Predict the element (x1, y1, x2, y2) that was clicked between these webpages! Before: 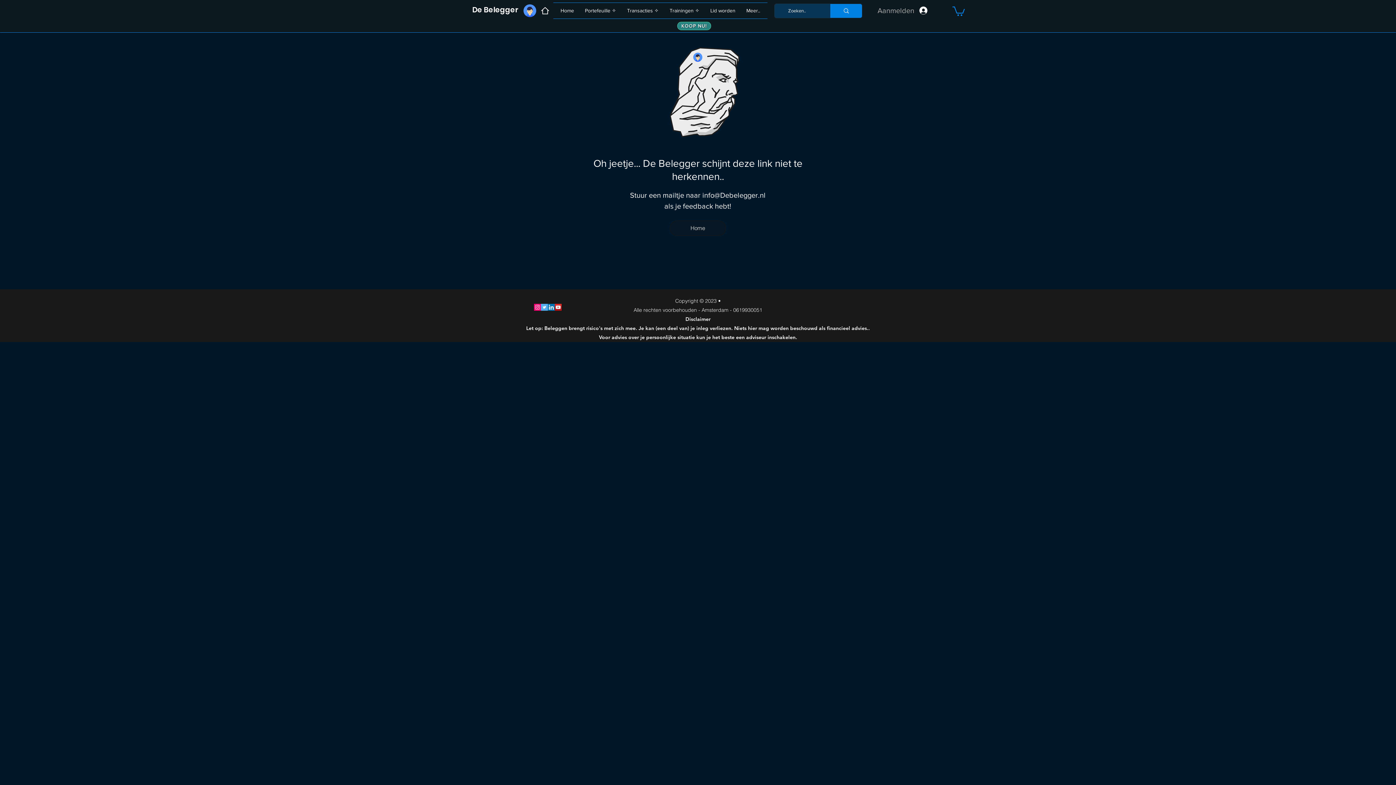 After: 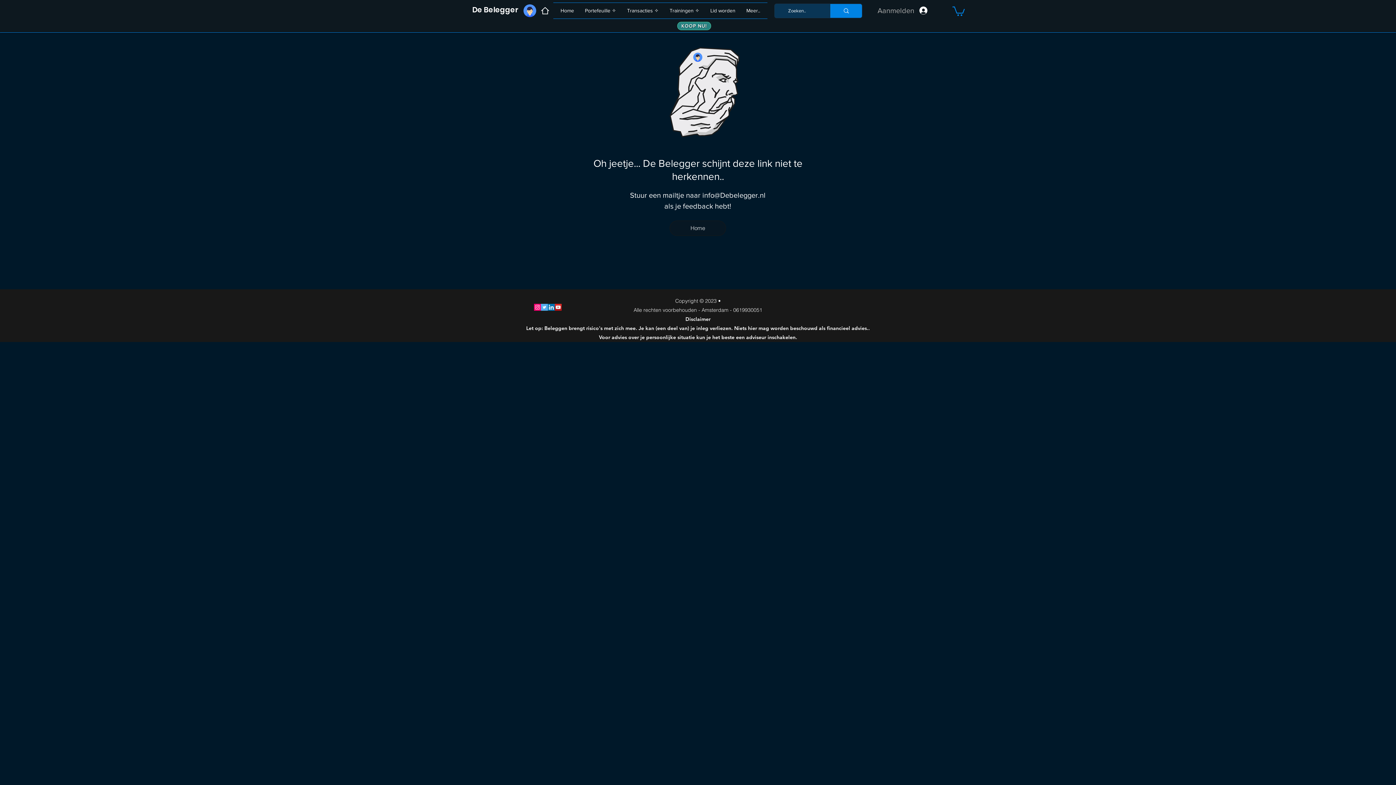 Action: bbox: (534, 303, 541, 310) label: Instagram